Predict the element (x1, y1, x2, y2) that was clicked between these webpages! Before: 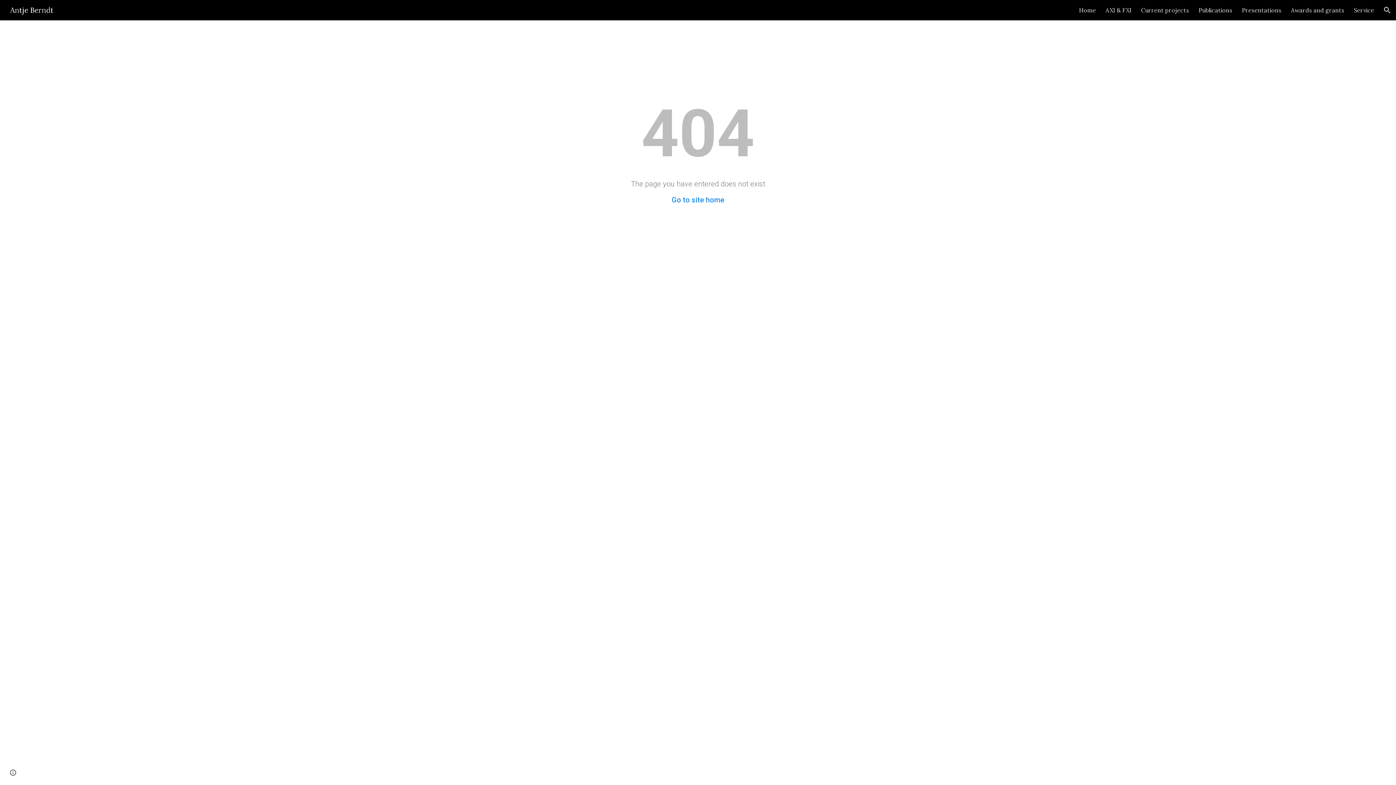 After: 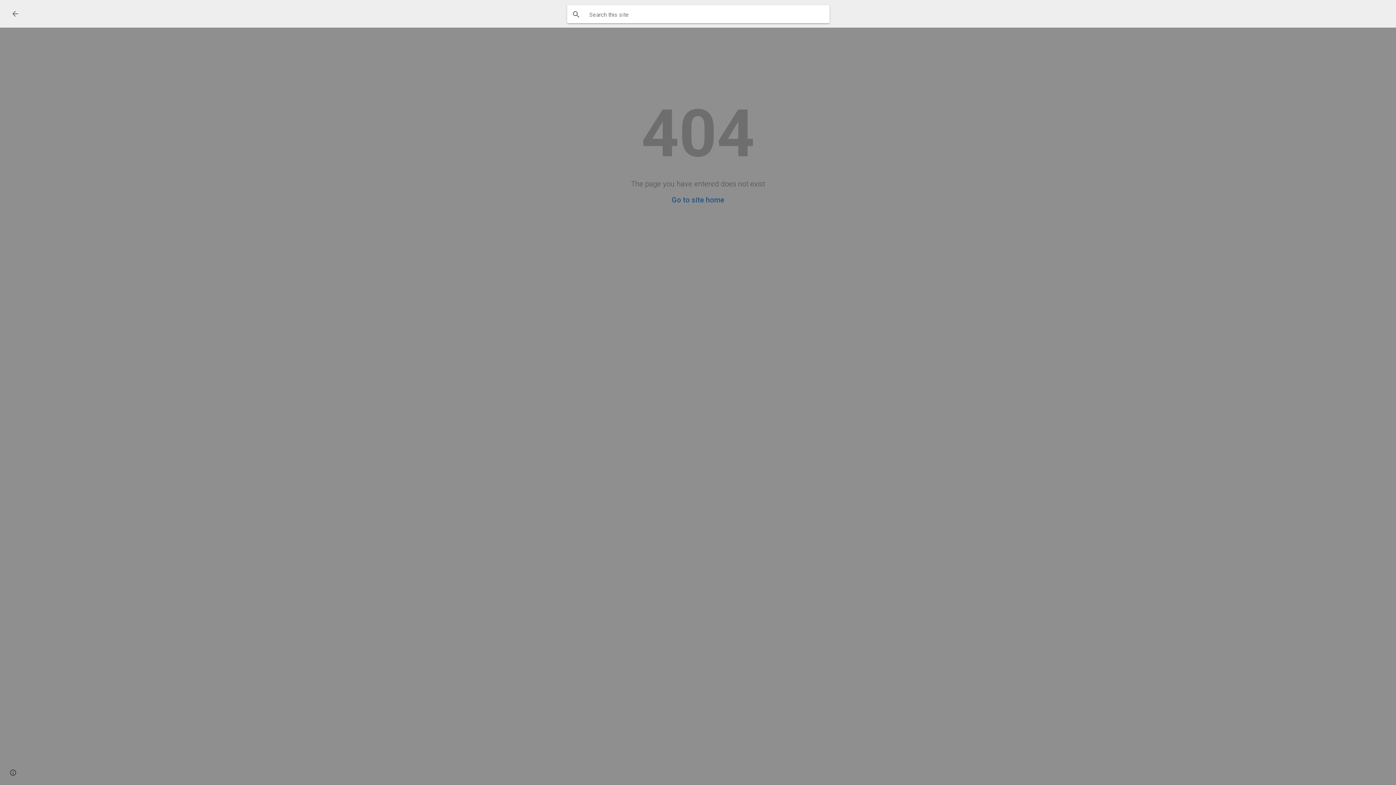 Action: label: Open search bar bbox: (1378, 1, 1396, 18)